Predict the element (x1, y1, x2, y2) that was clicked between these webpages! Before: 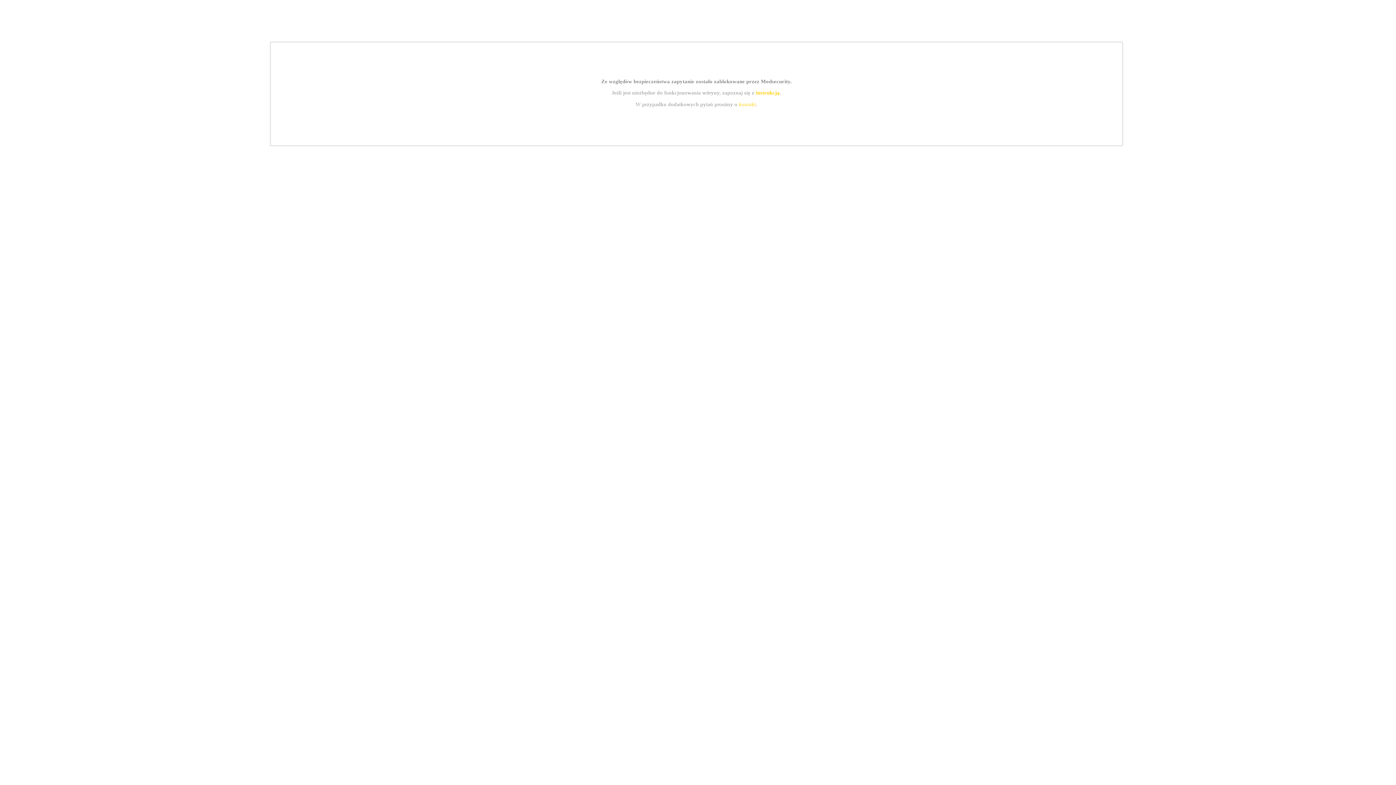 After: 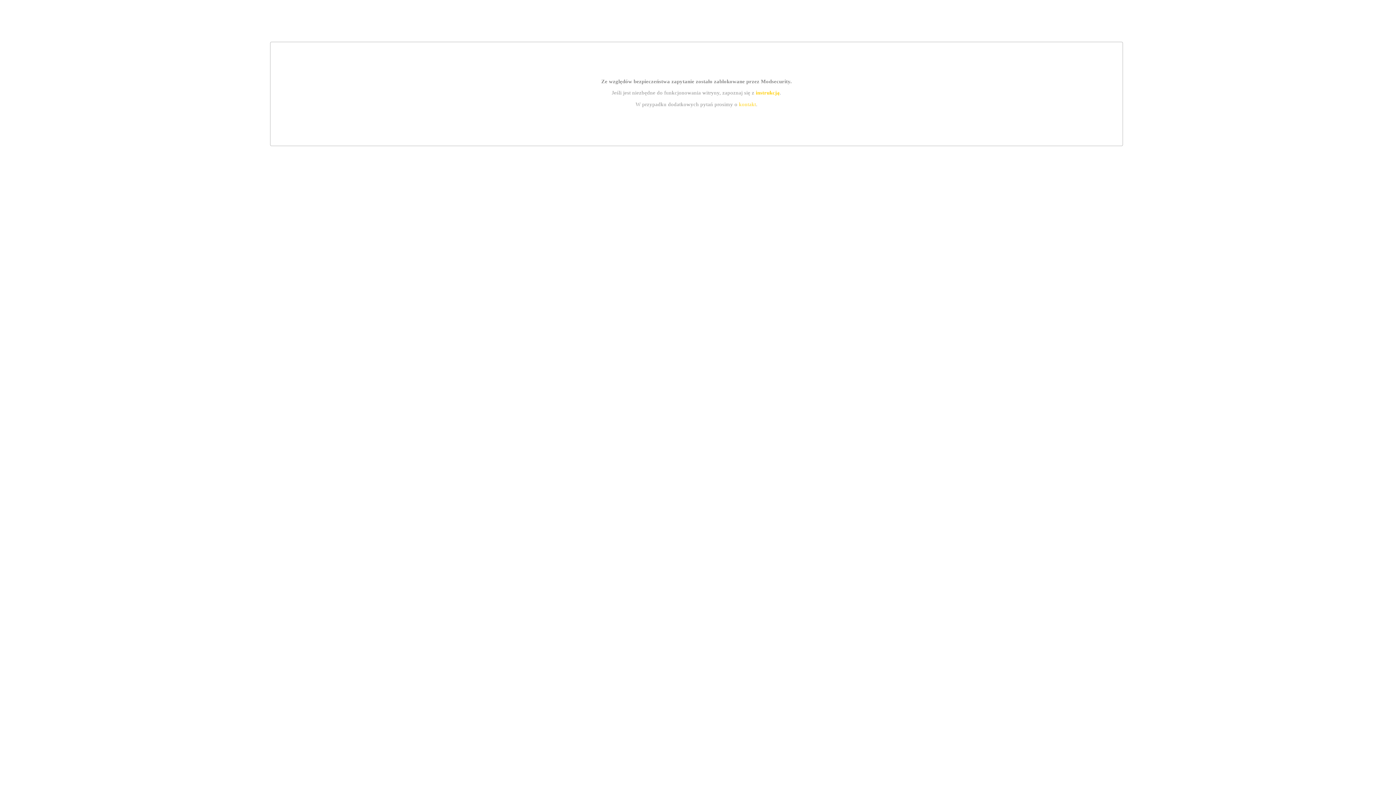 Action: bbox: (755, 89, 779, 95) label: instrukcją